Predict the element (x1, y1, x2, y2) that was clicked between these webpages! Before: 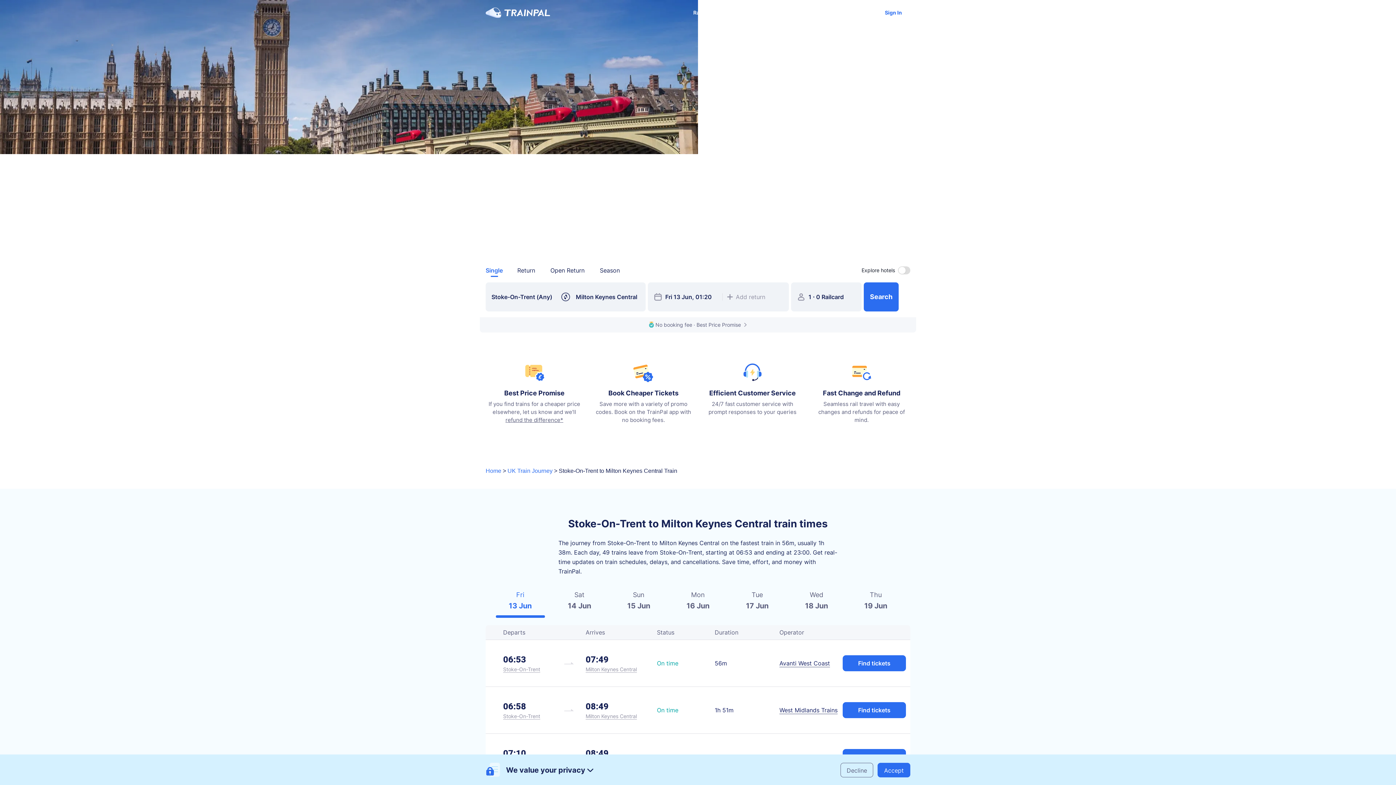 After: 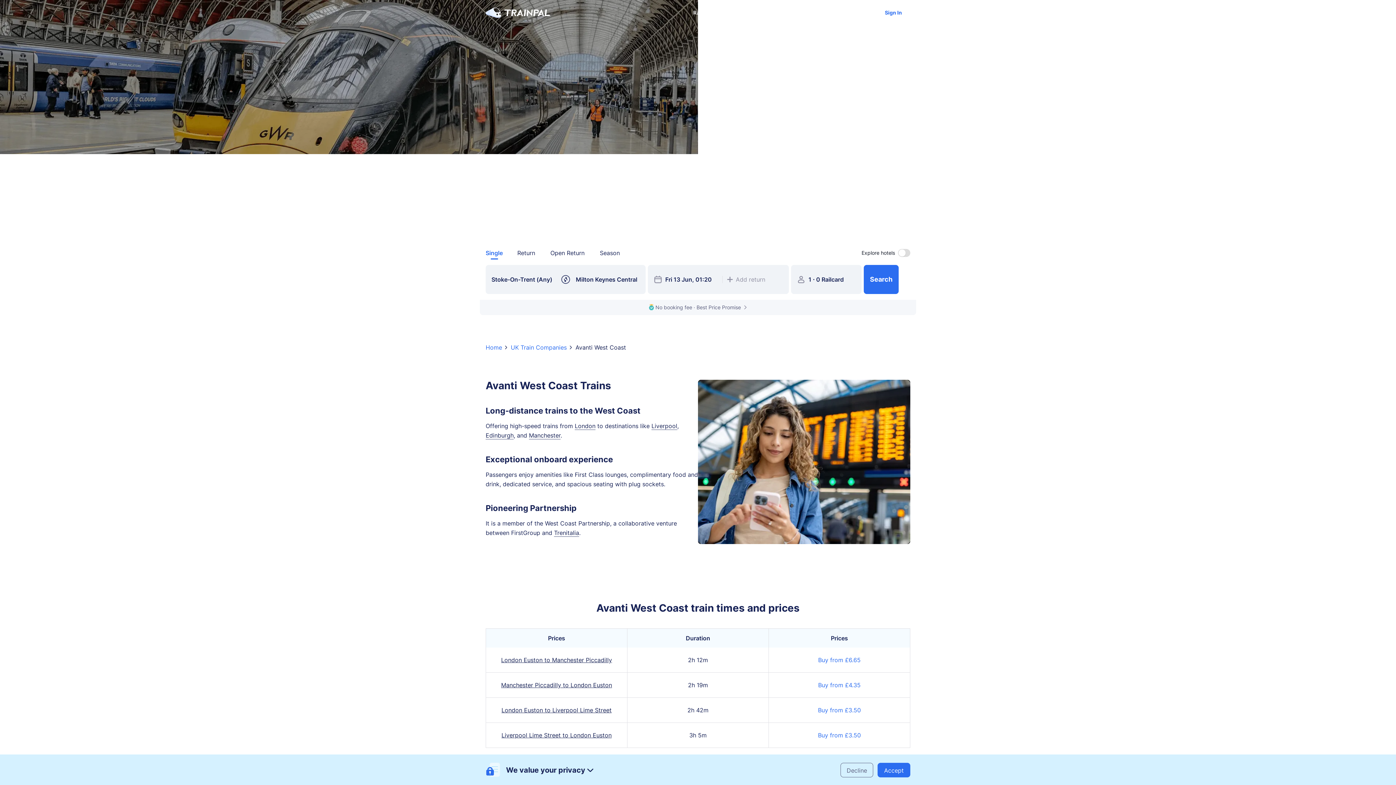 Action: bbox: (779, 660, 830, 667) label: Avanti West Coast